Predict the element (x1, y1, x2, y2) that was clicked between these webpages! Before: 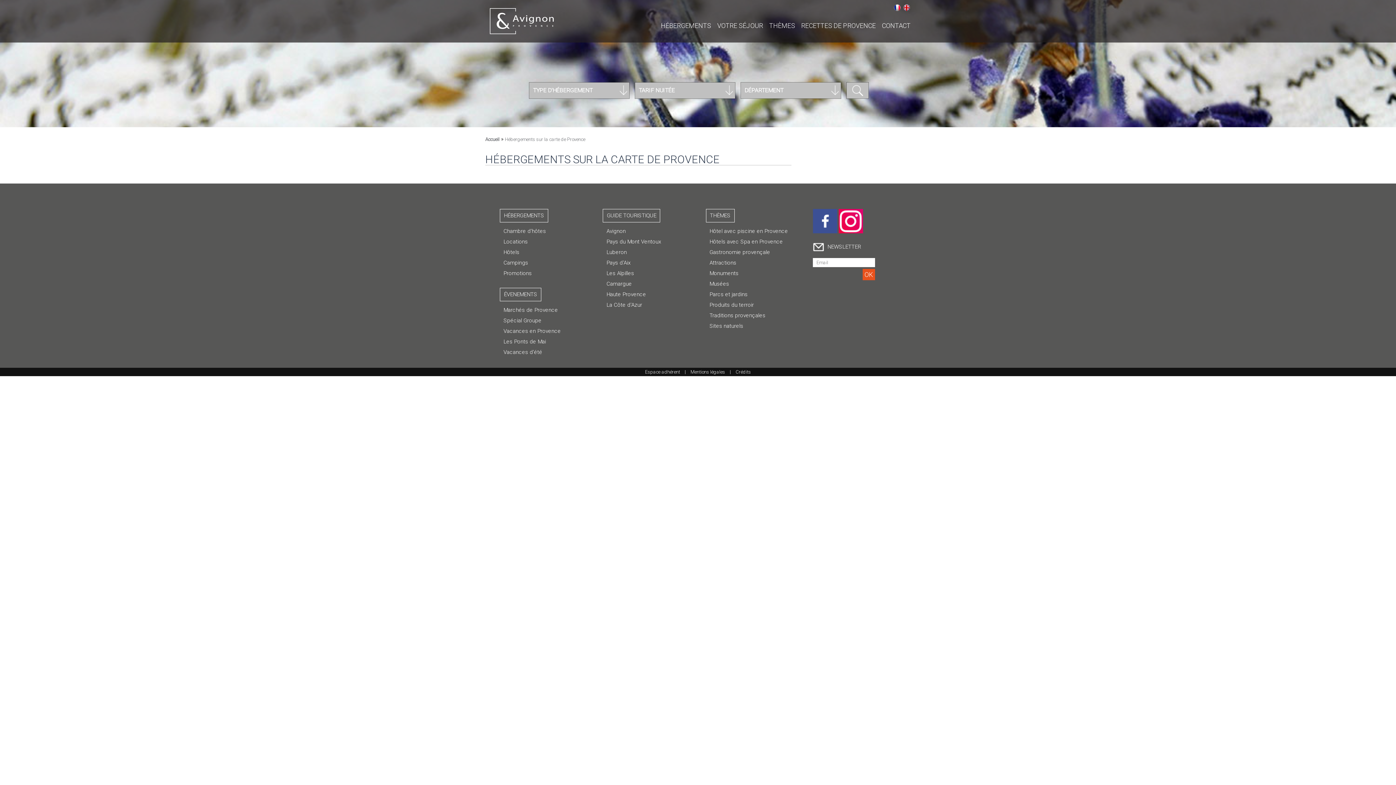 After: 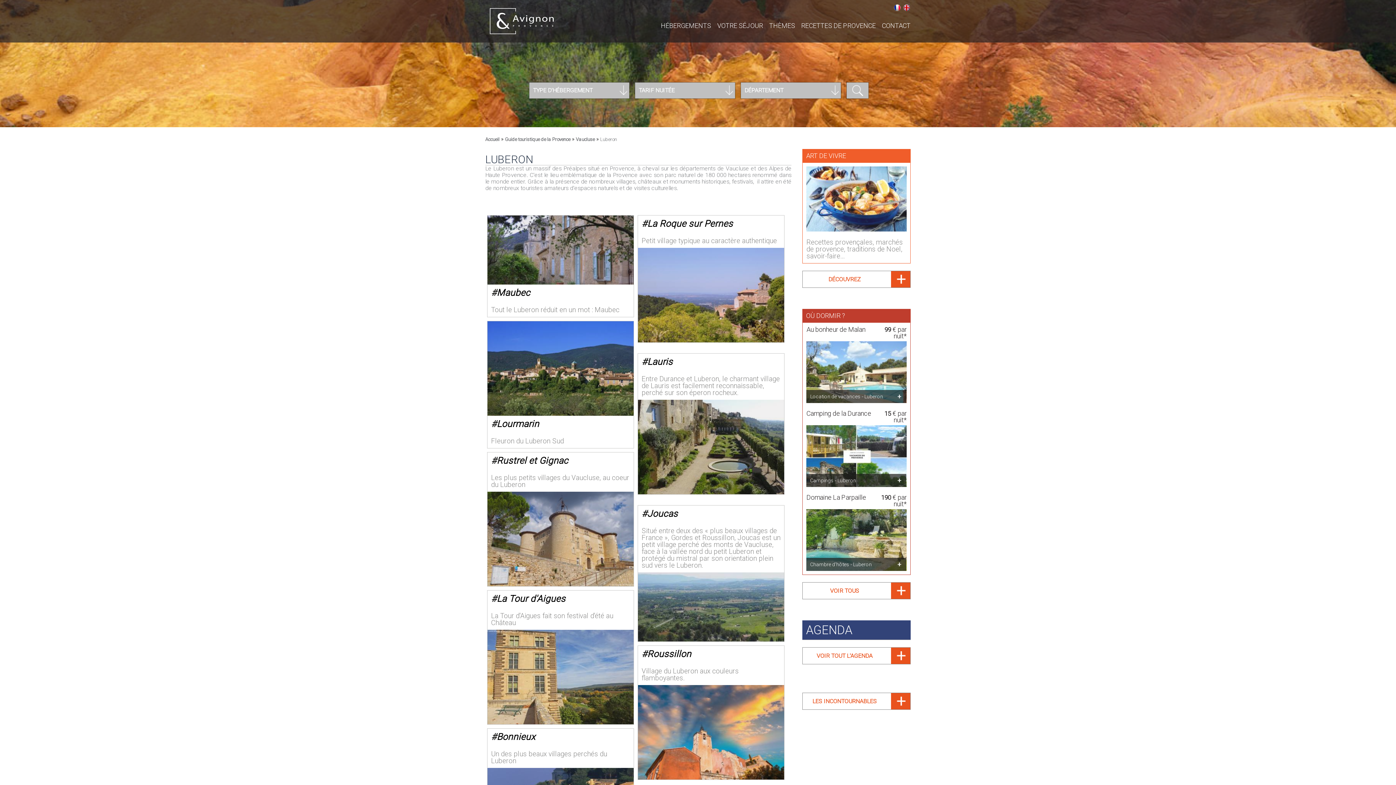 Action: label: Luberon bbox: (606, 249, 627, 255)